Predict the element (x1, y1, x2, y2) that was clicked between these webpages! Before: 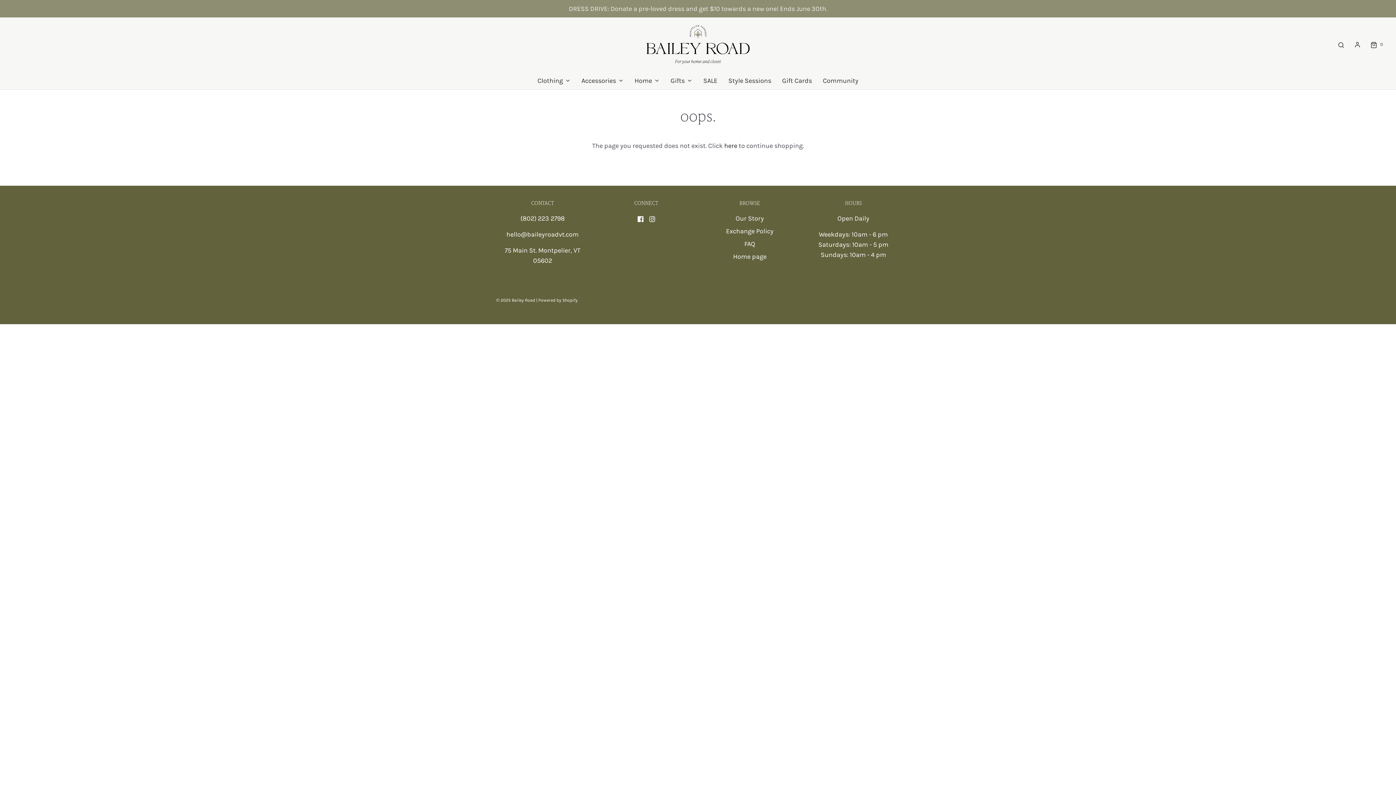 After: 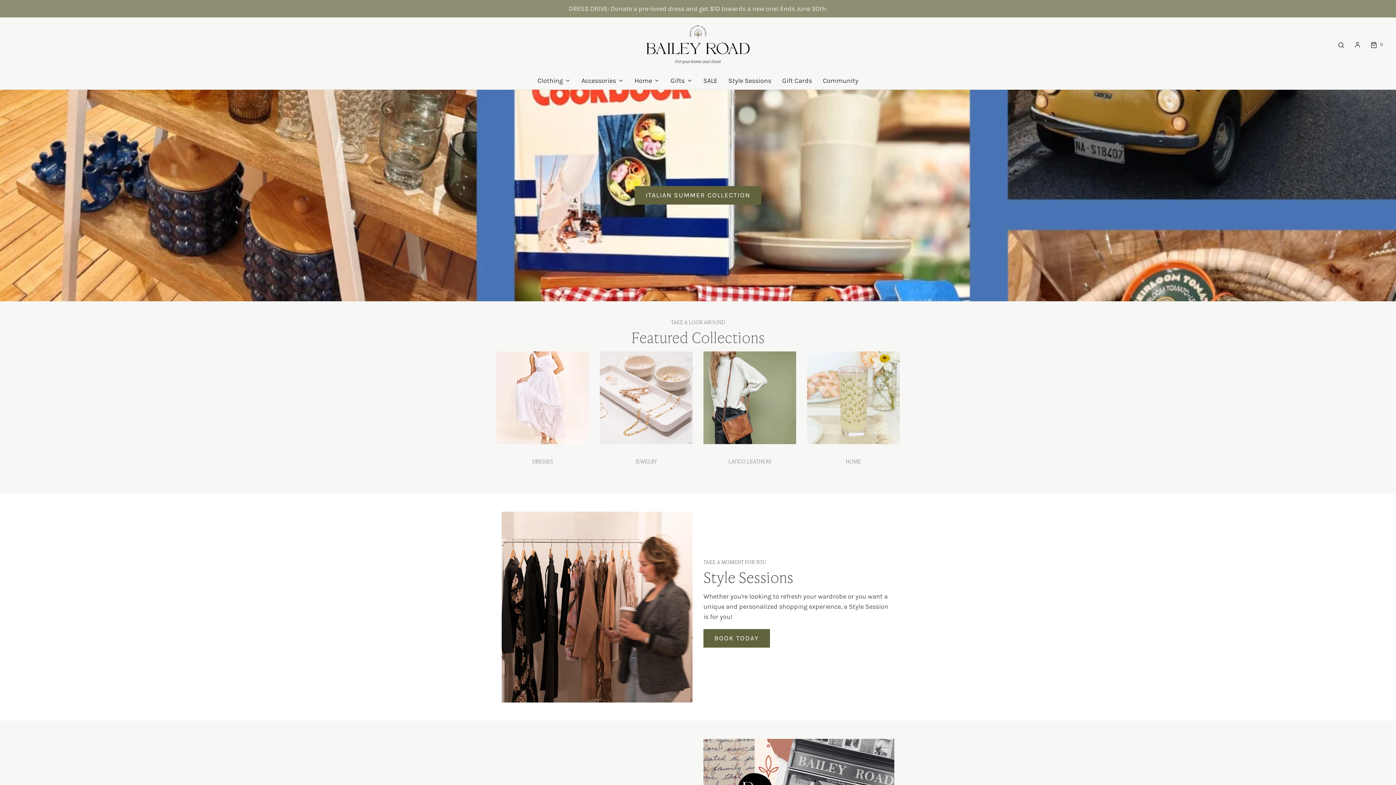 Action: bbox: (643, 22, 752, 66)